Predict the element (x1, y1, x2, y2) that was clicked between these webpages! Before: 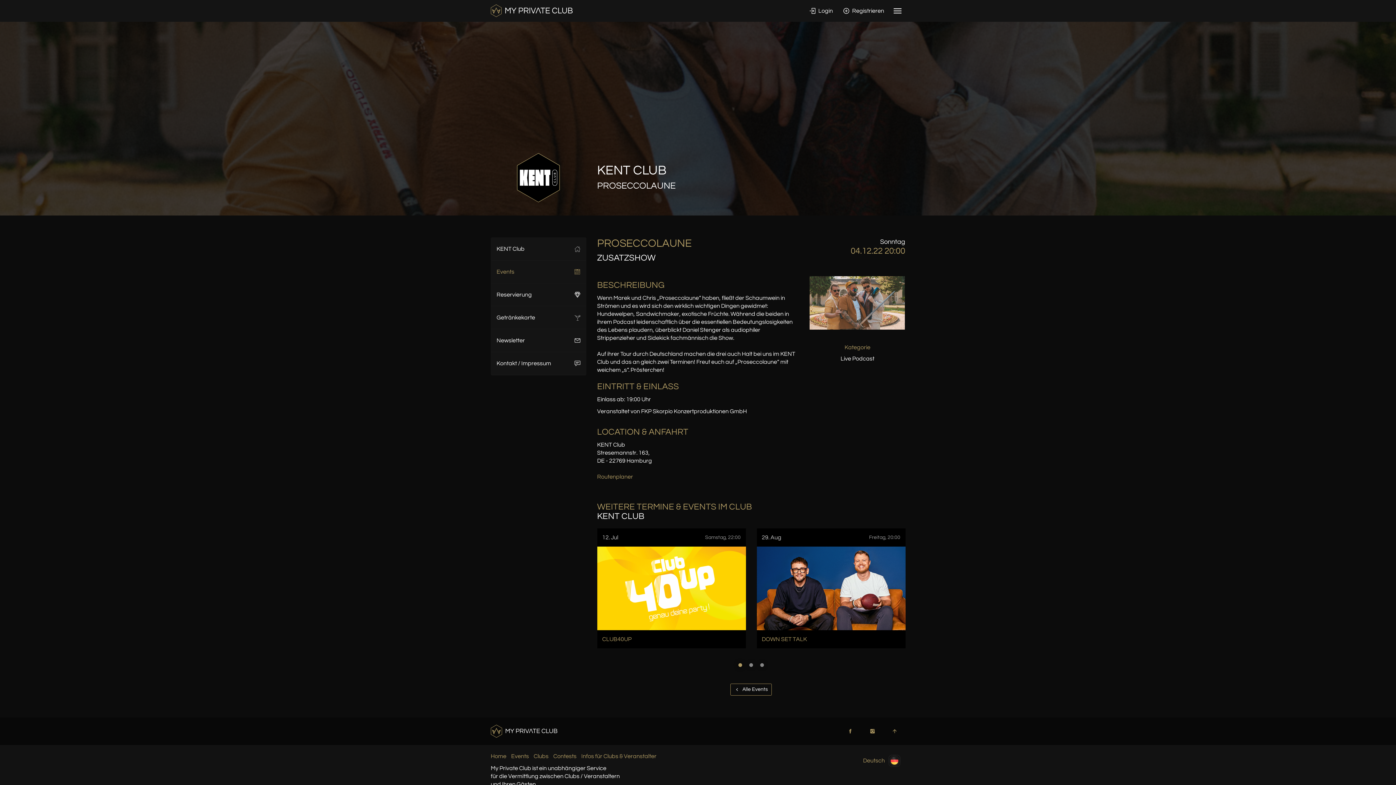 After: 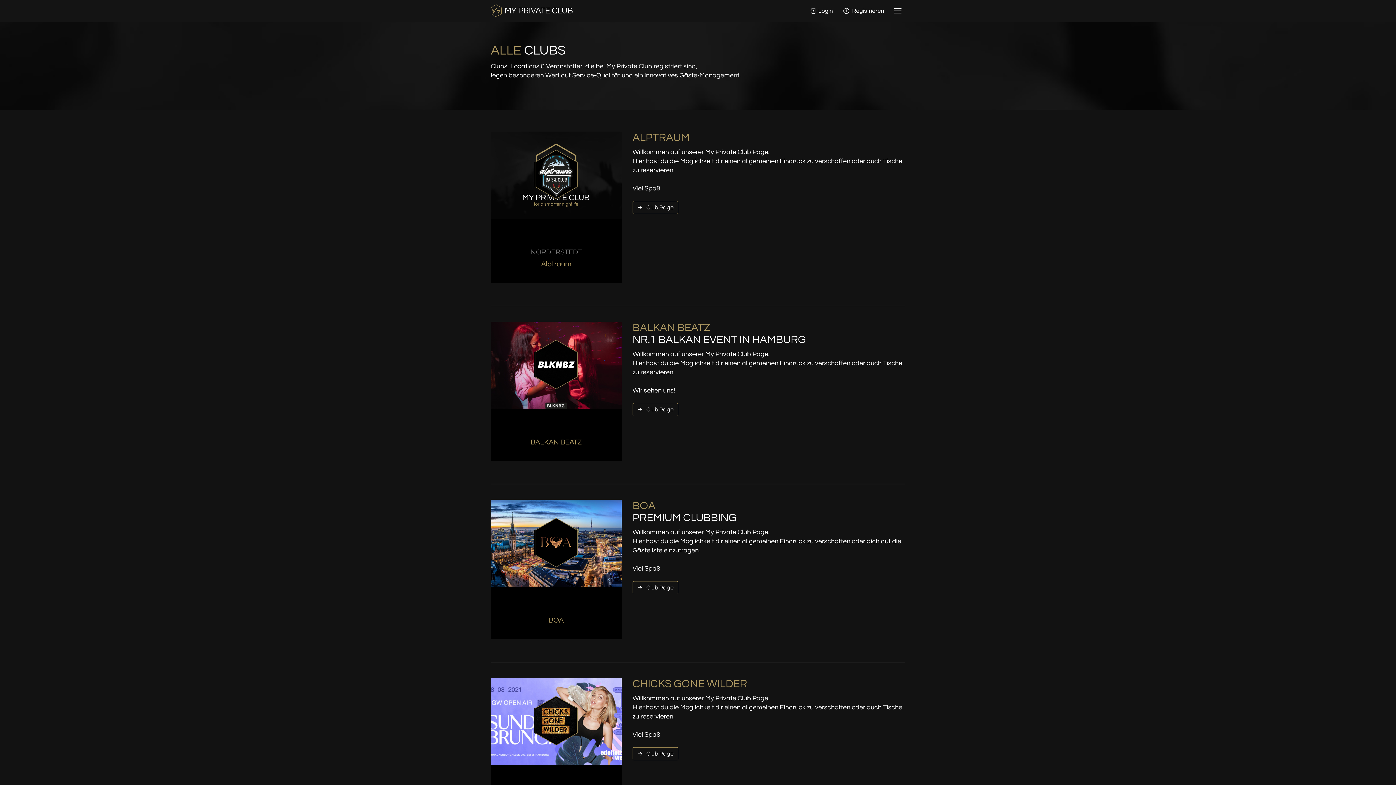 Action: bbox: (533, 753, 548, 759) label: Clubs